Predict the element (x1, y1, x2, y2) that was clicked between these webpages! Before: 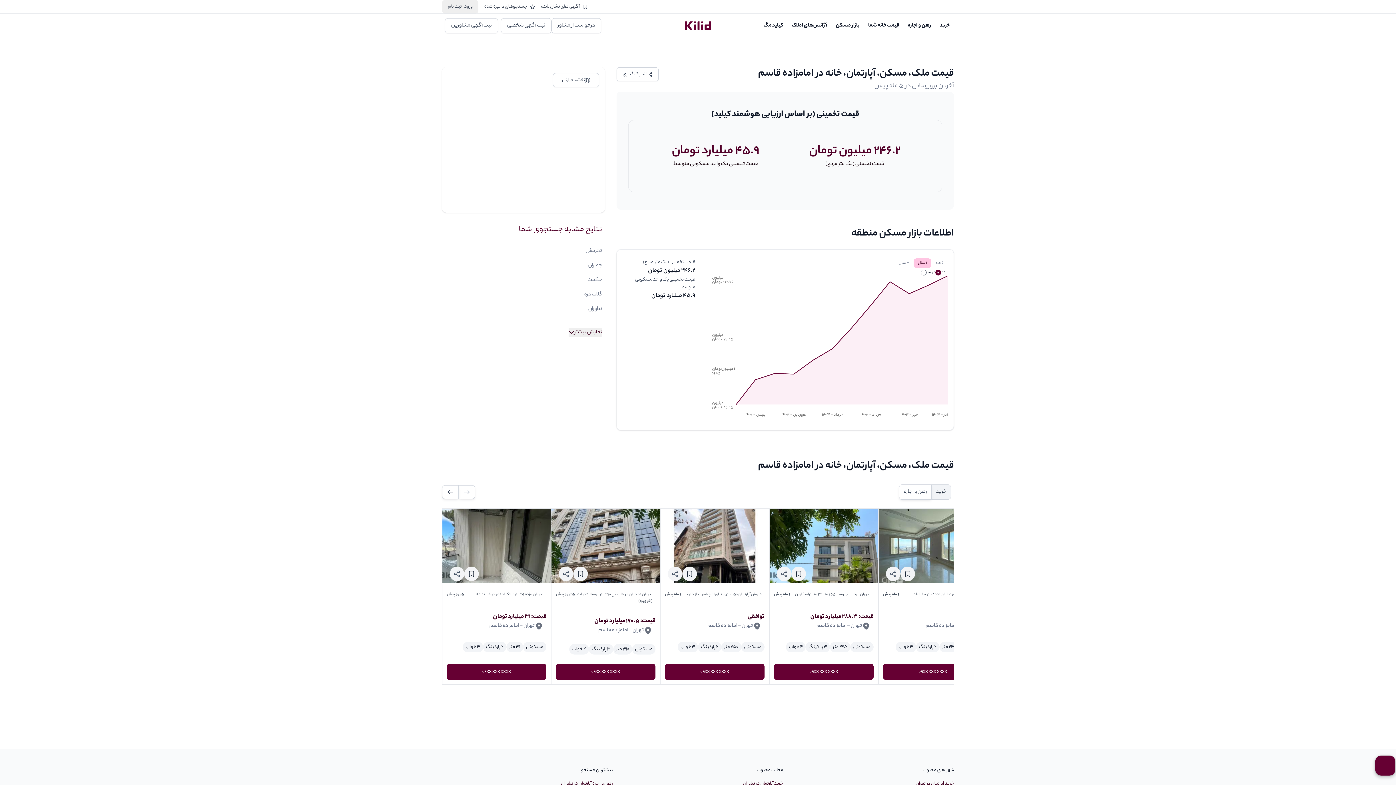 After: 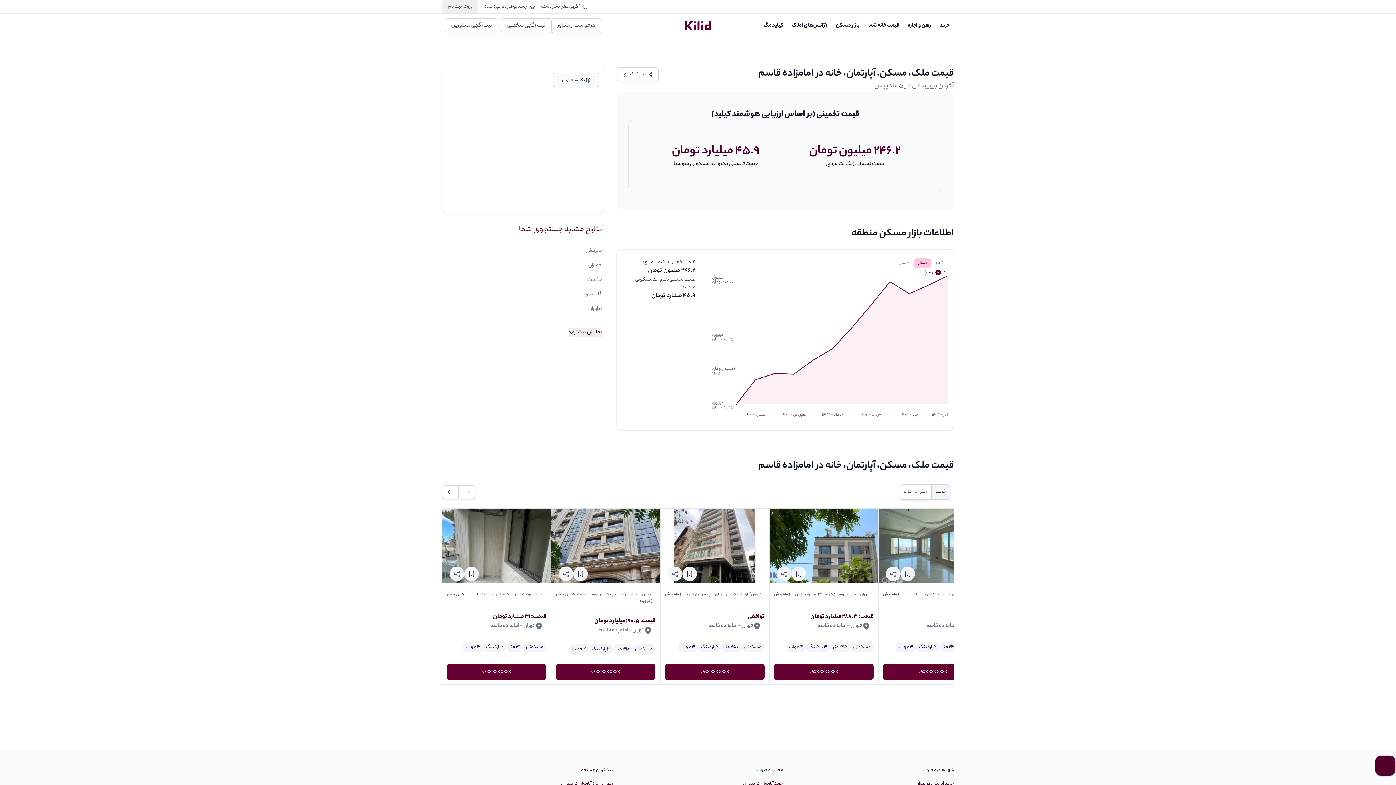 Action: bbox: (553, 73, 599, 87) label: نقشه حرارتی